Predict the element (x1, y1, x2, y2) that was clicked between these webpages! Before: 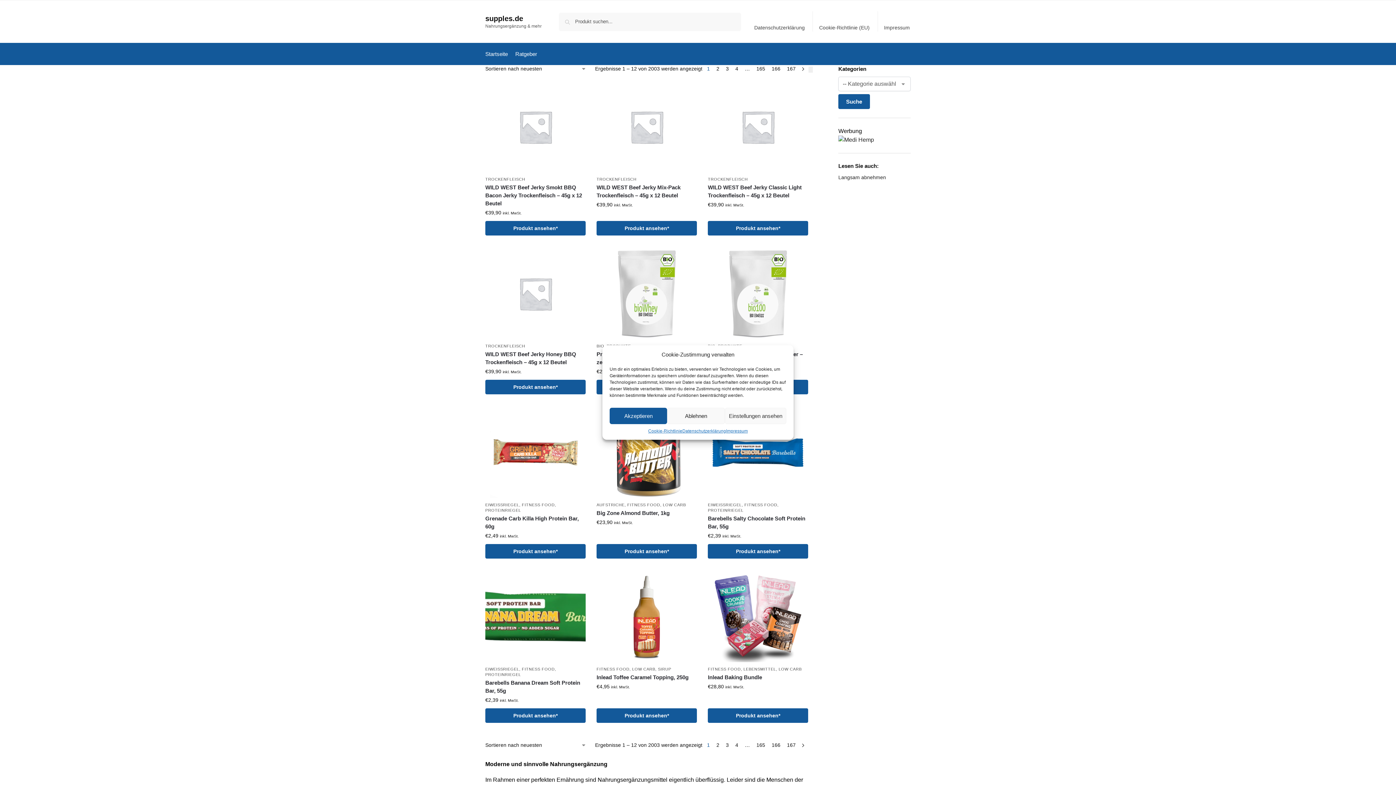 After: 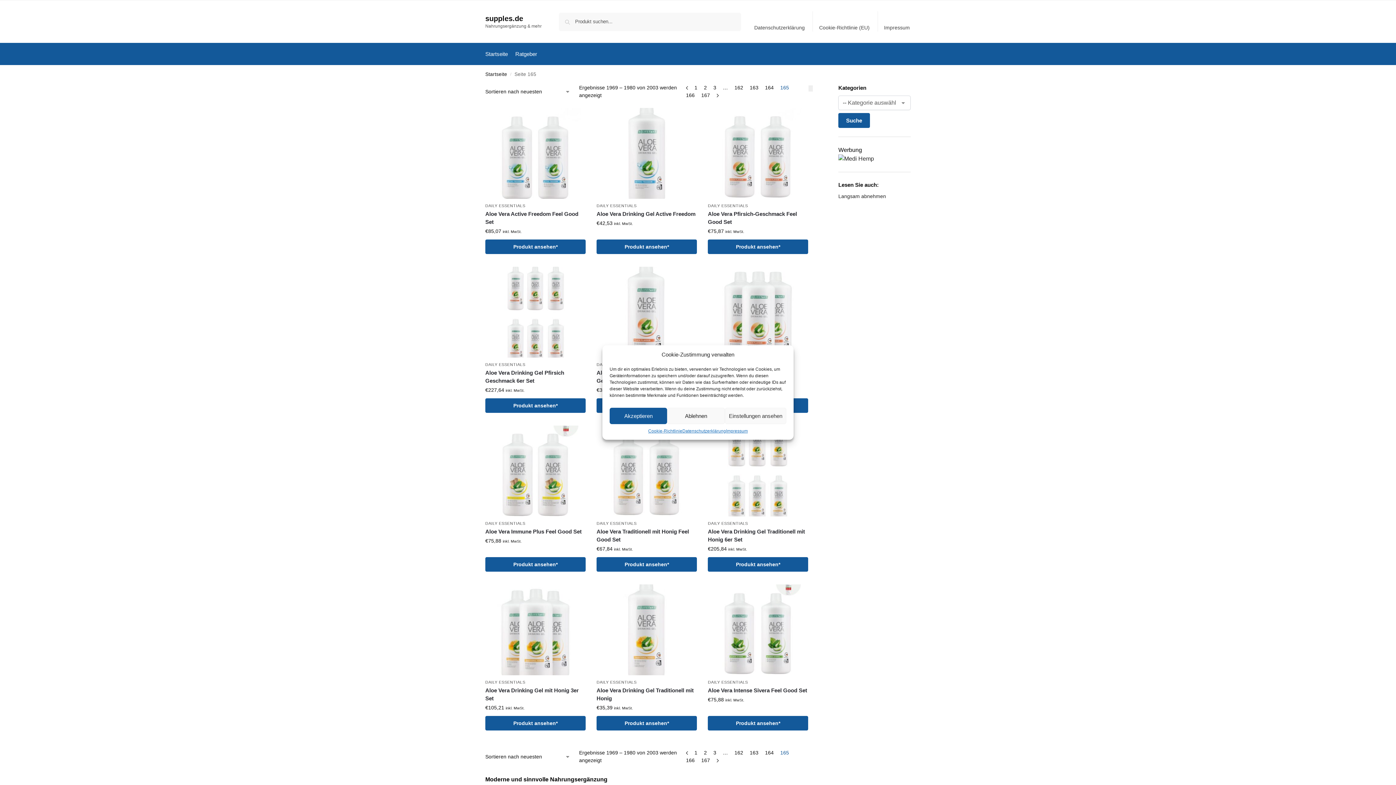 Action: bbox: (754, 65, 767, 71) label: Seite 165